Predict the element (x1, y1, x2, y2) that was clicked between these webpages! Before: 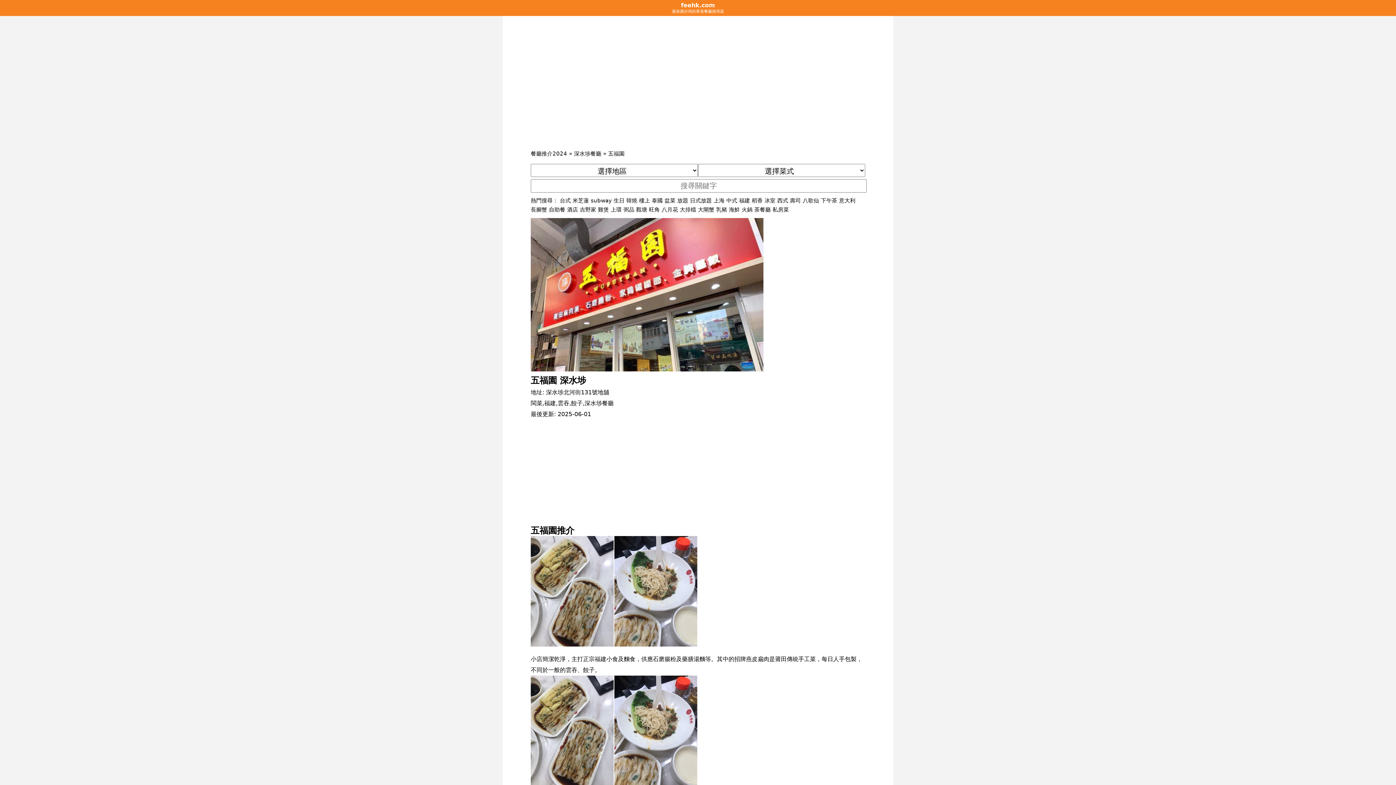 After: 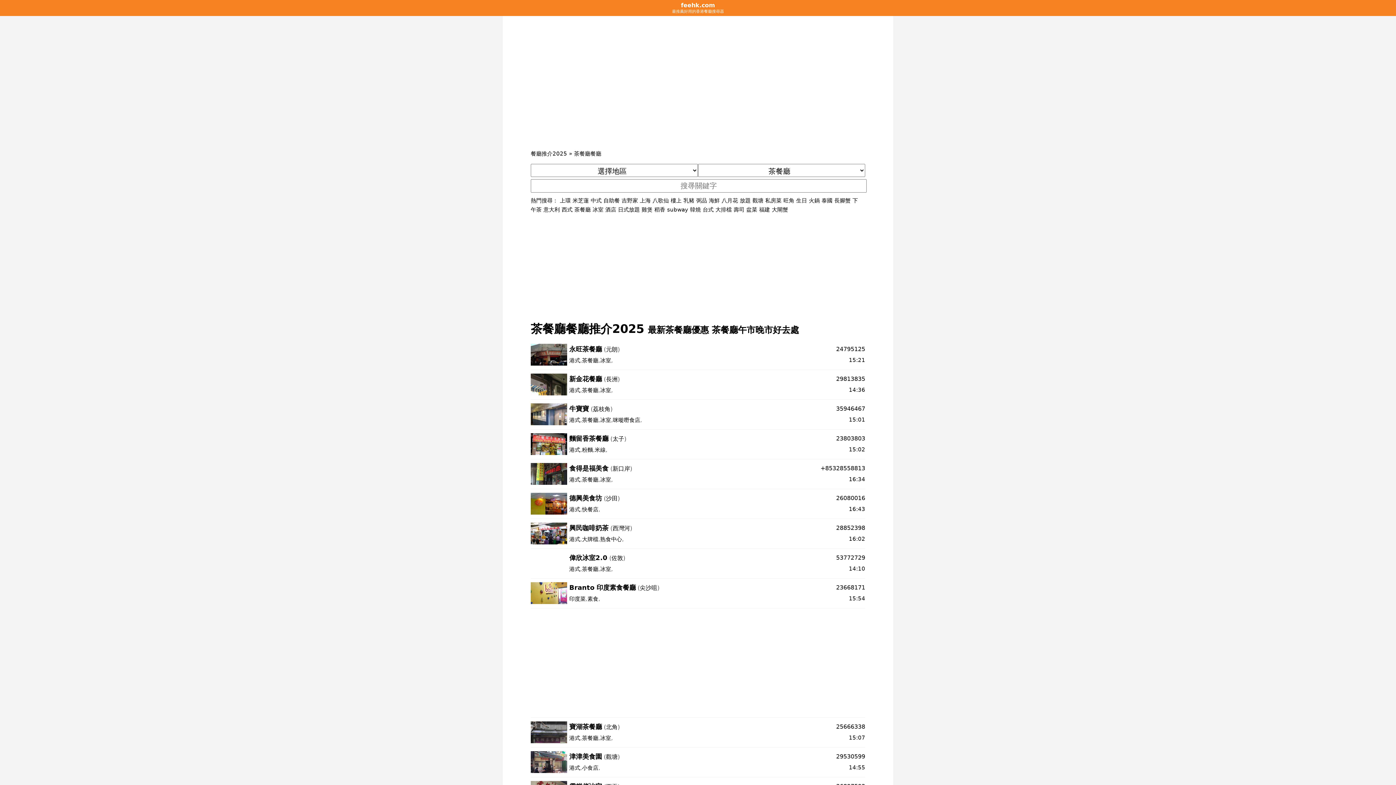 Action: bbox: (754, 206, 770, 213) label: 茶餐廳